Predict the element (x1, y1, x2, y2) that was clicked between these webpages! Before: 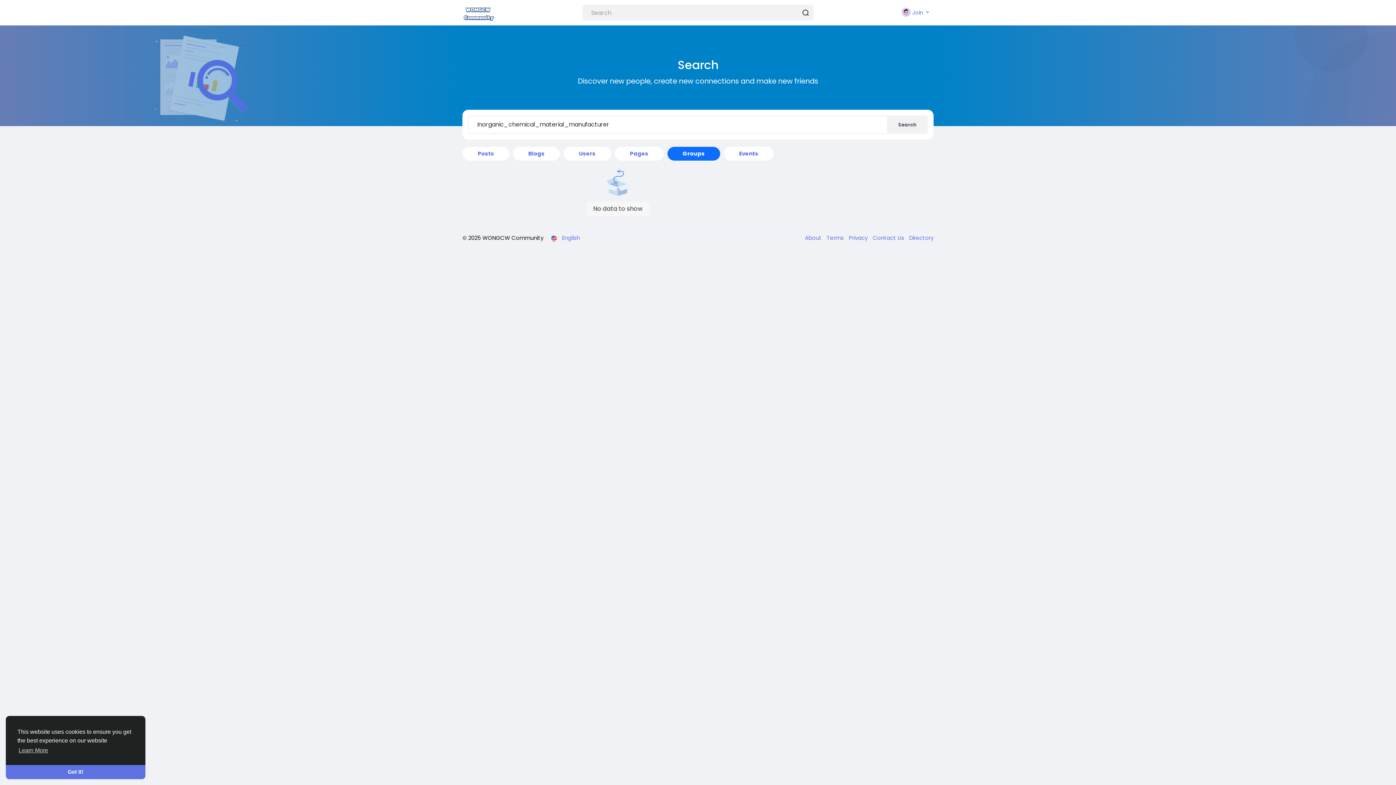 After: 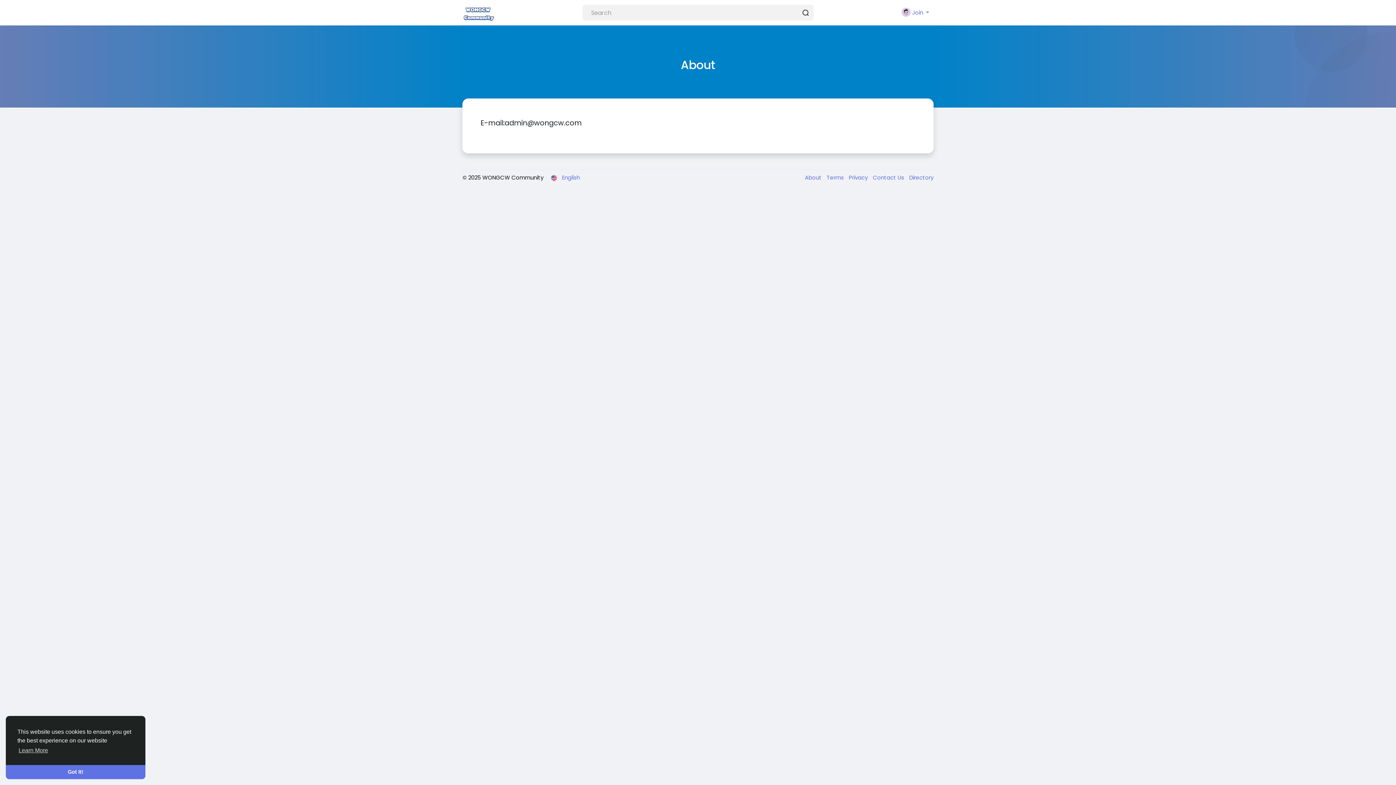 Action: label: About  bbox: (805, 234, 823, 241)